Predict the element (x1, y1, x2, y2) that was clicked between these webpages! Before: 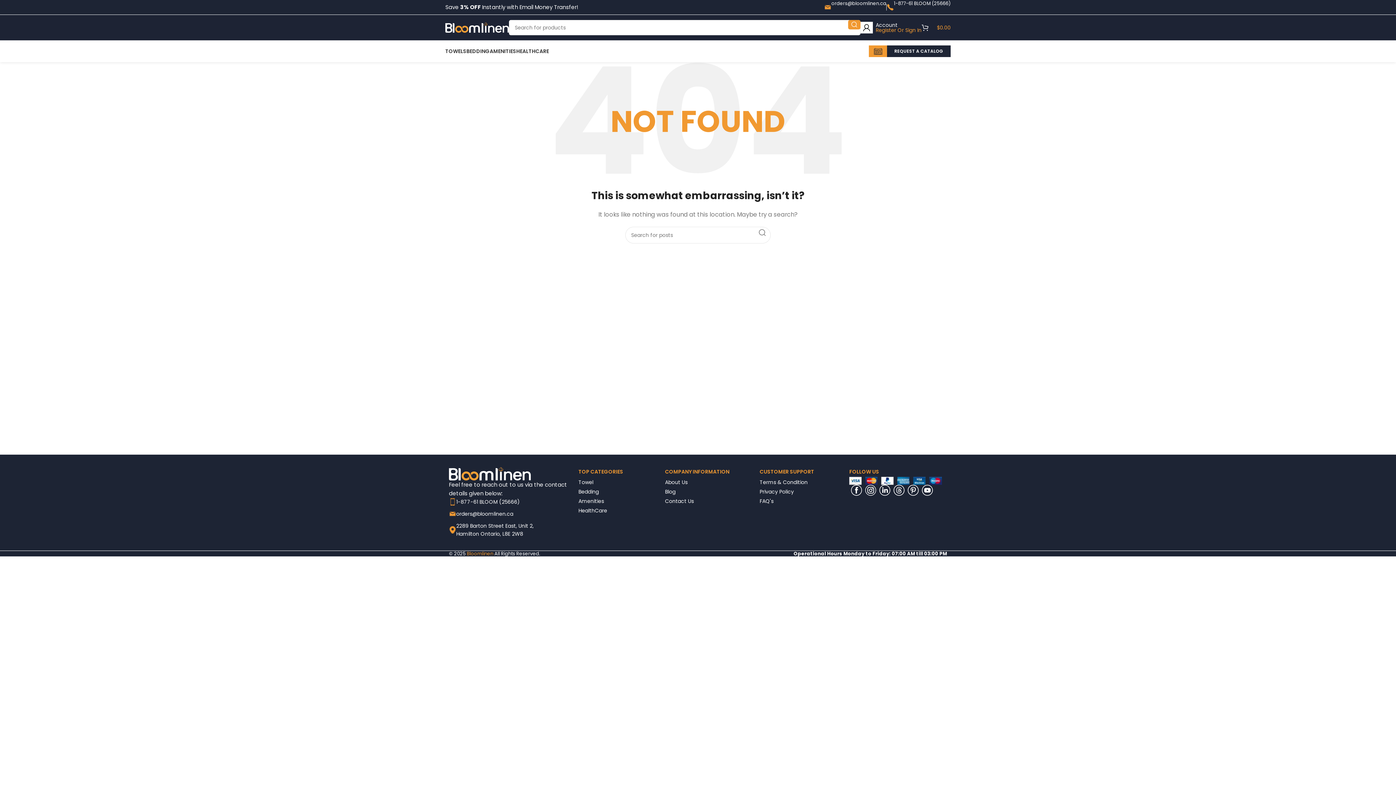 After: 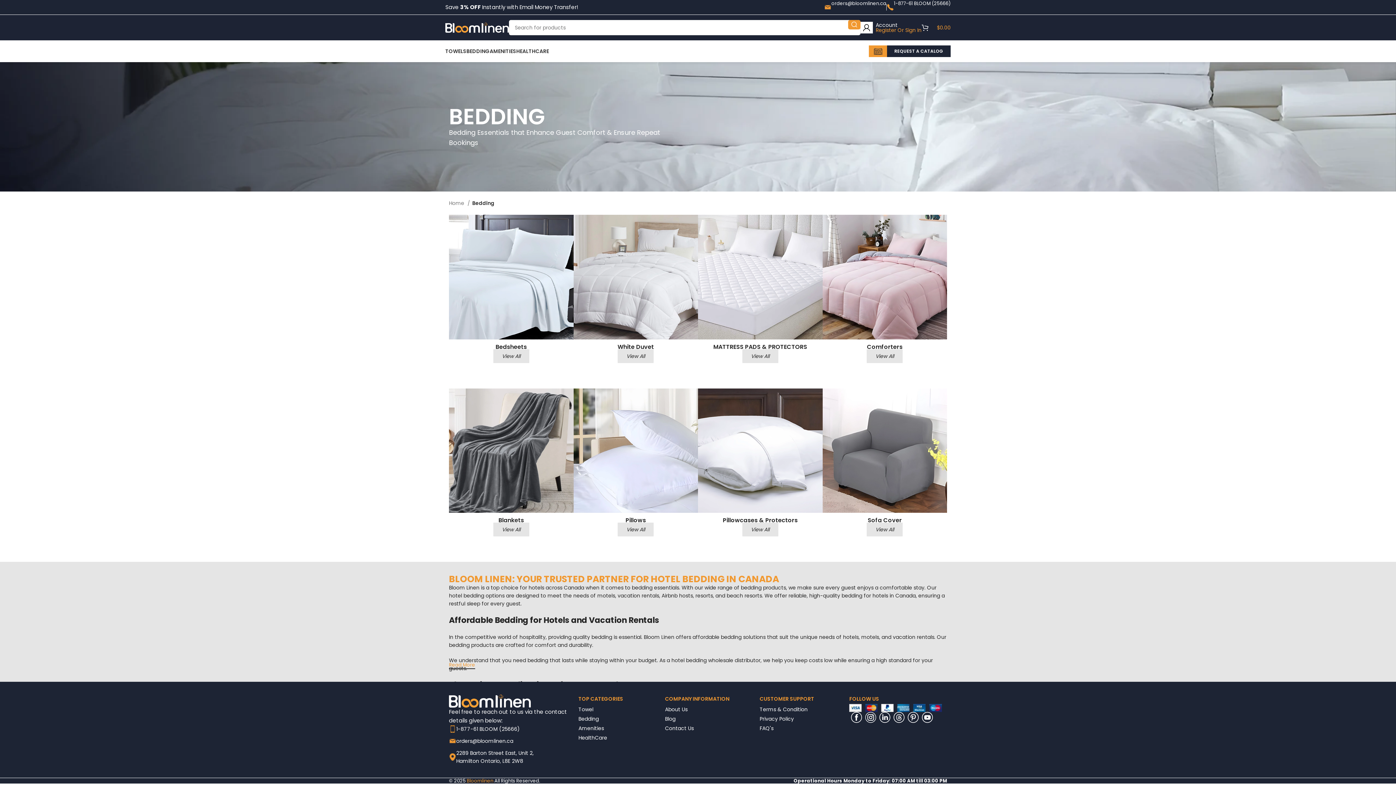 Action: label: BEDDING bbox: (466, 45, 489, 57)